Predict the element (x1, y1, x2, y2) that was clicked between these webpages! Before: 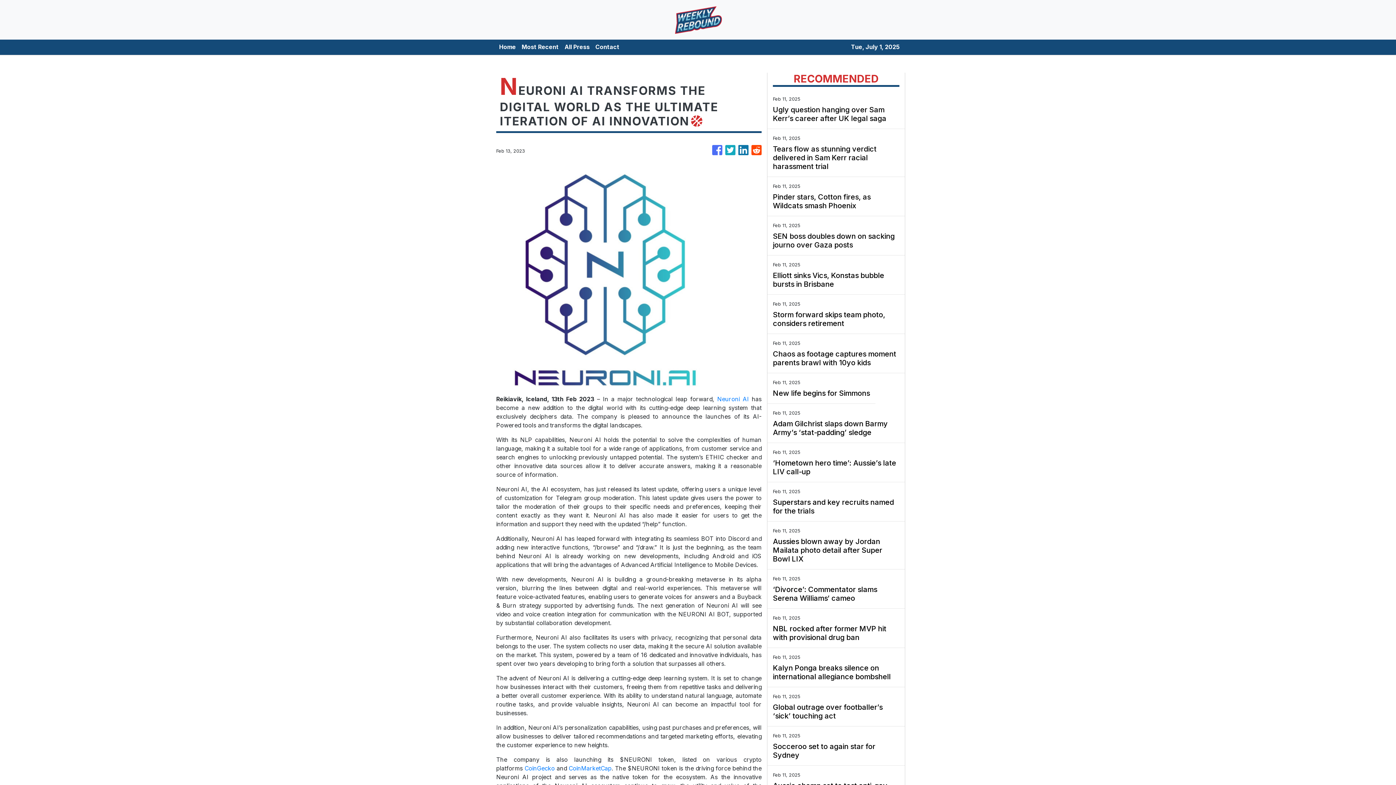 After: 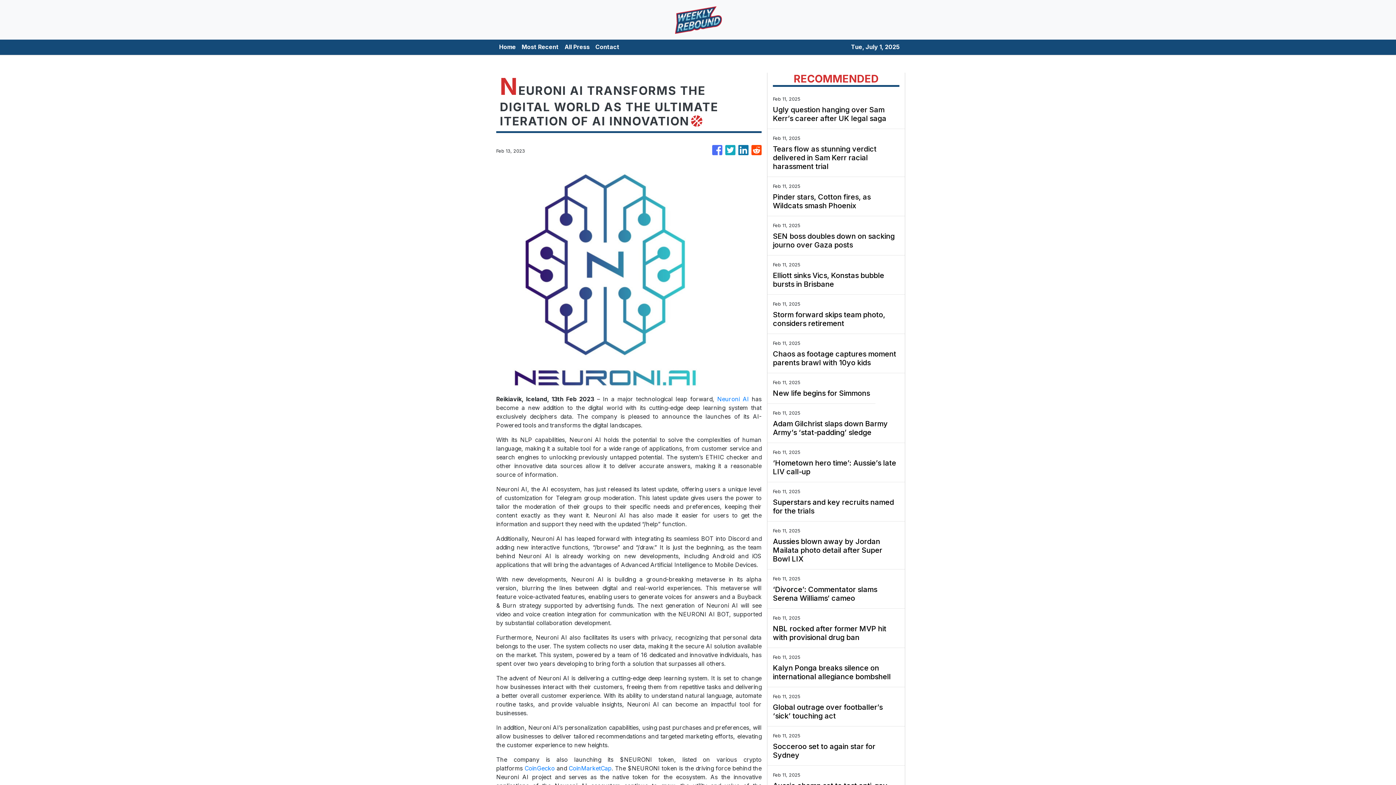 Action: bbox: (725, 141, 735, 159)